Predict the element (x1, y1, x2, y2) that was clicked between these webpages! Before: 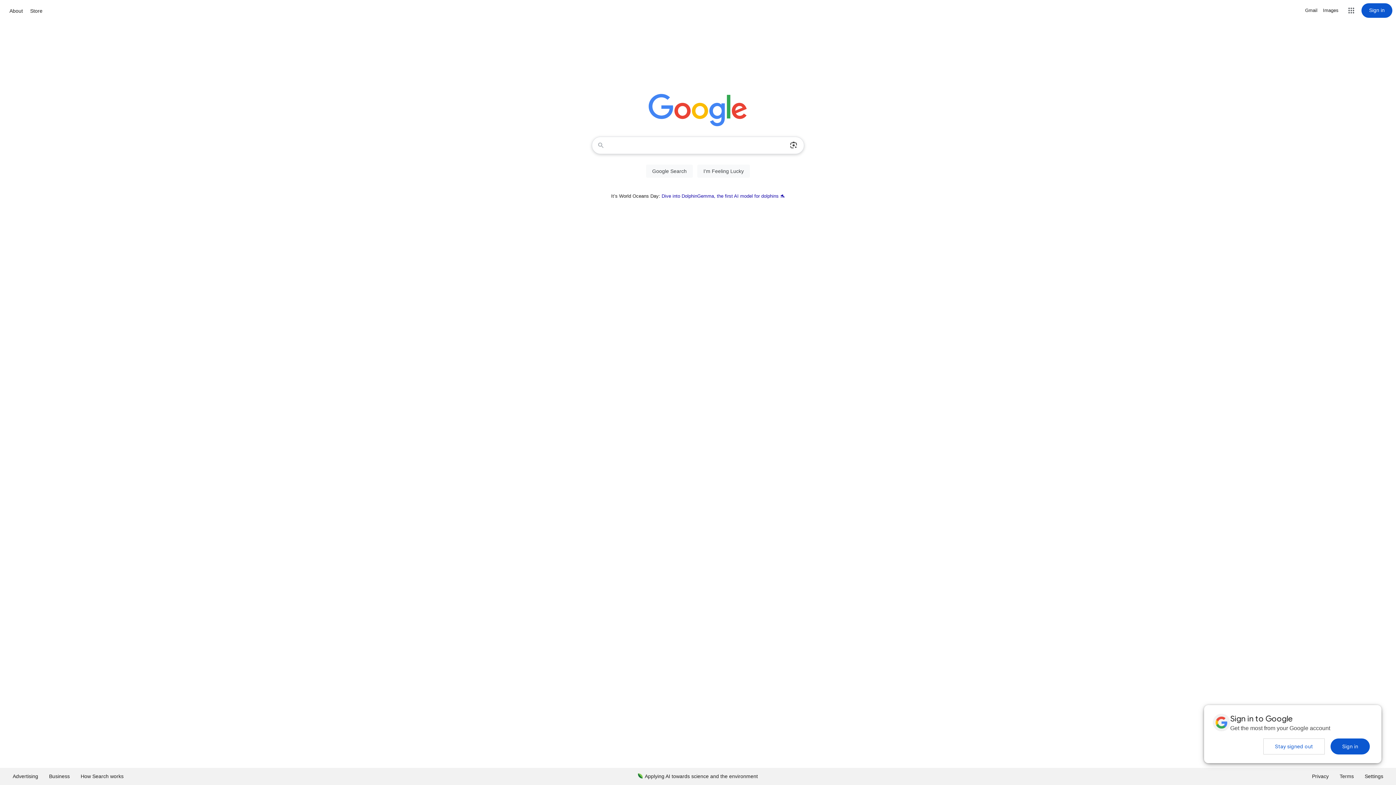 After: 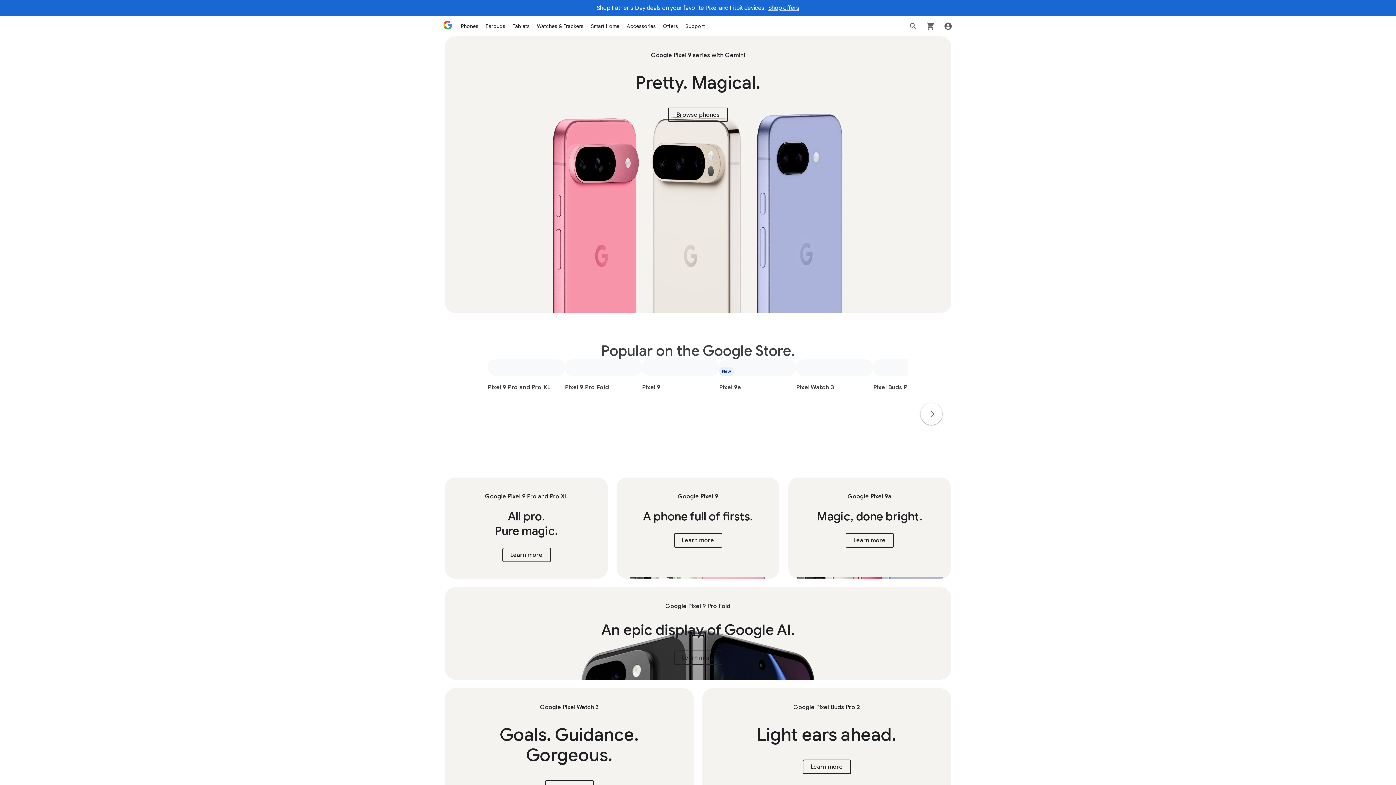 Action: bbox: (28, 6, 44, 15) label: Store